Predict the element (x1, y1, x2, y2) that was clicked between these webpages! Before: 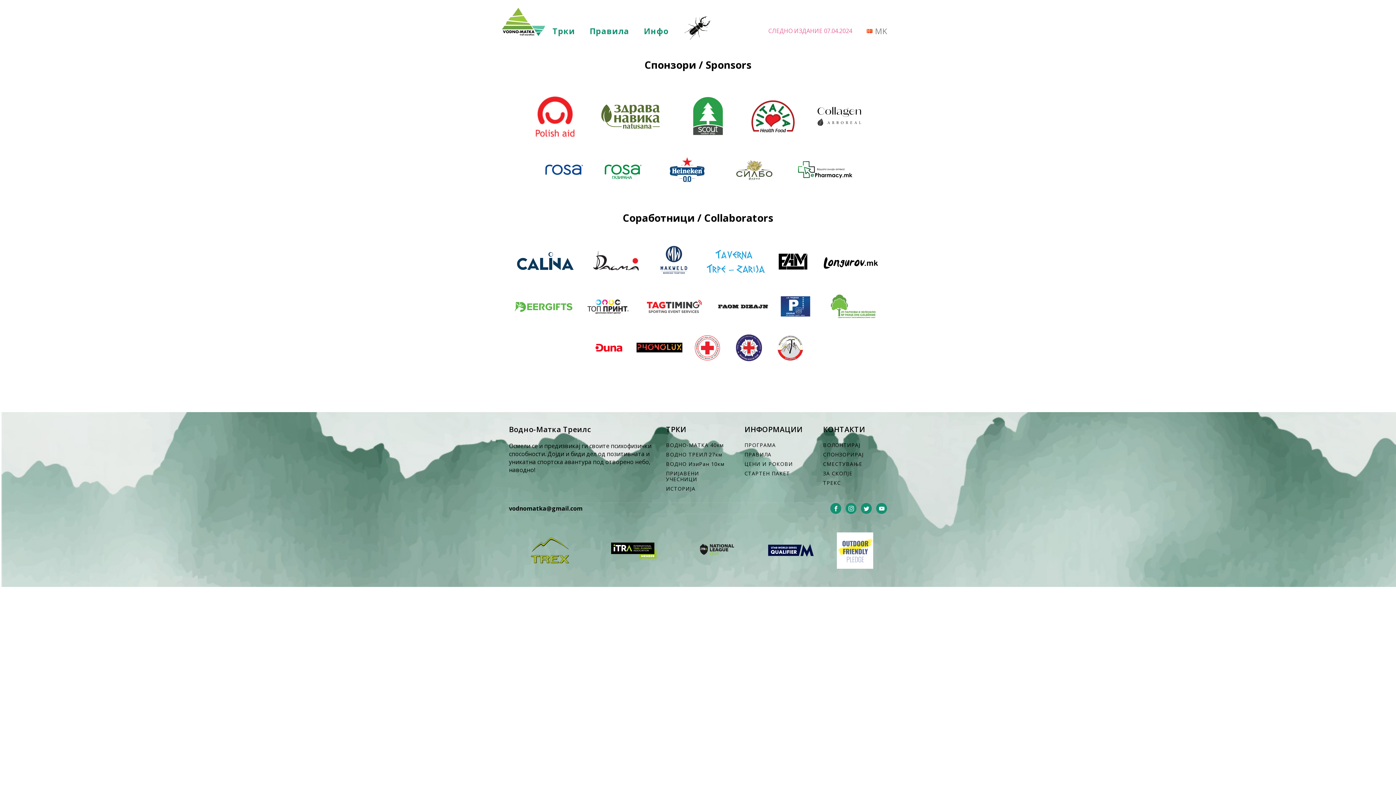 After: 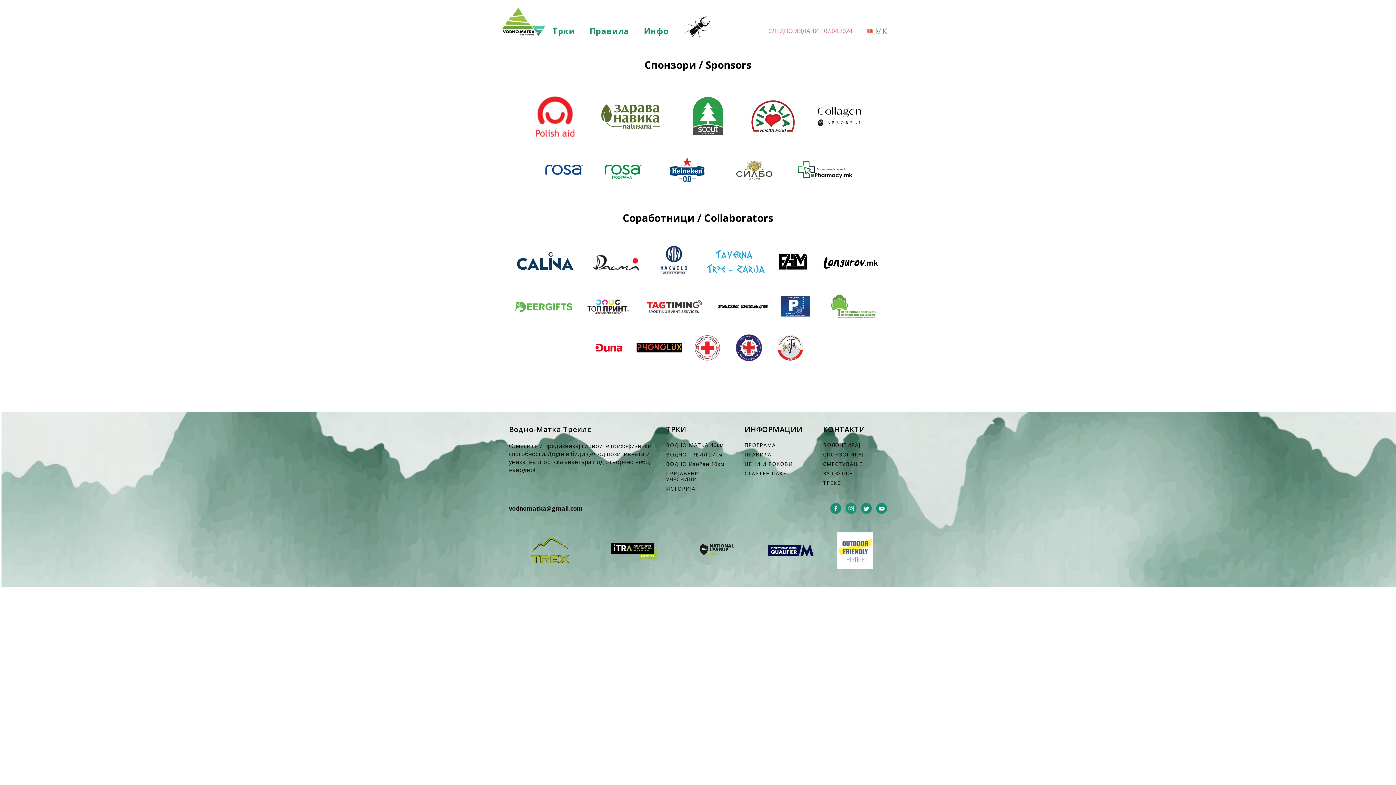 Action: bbox: (698, 240, 772, 282)